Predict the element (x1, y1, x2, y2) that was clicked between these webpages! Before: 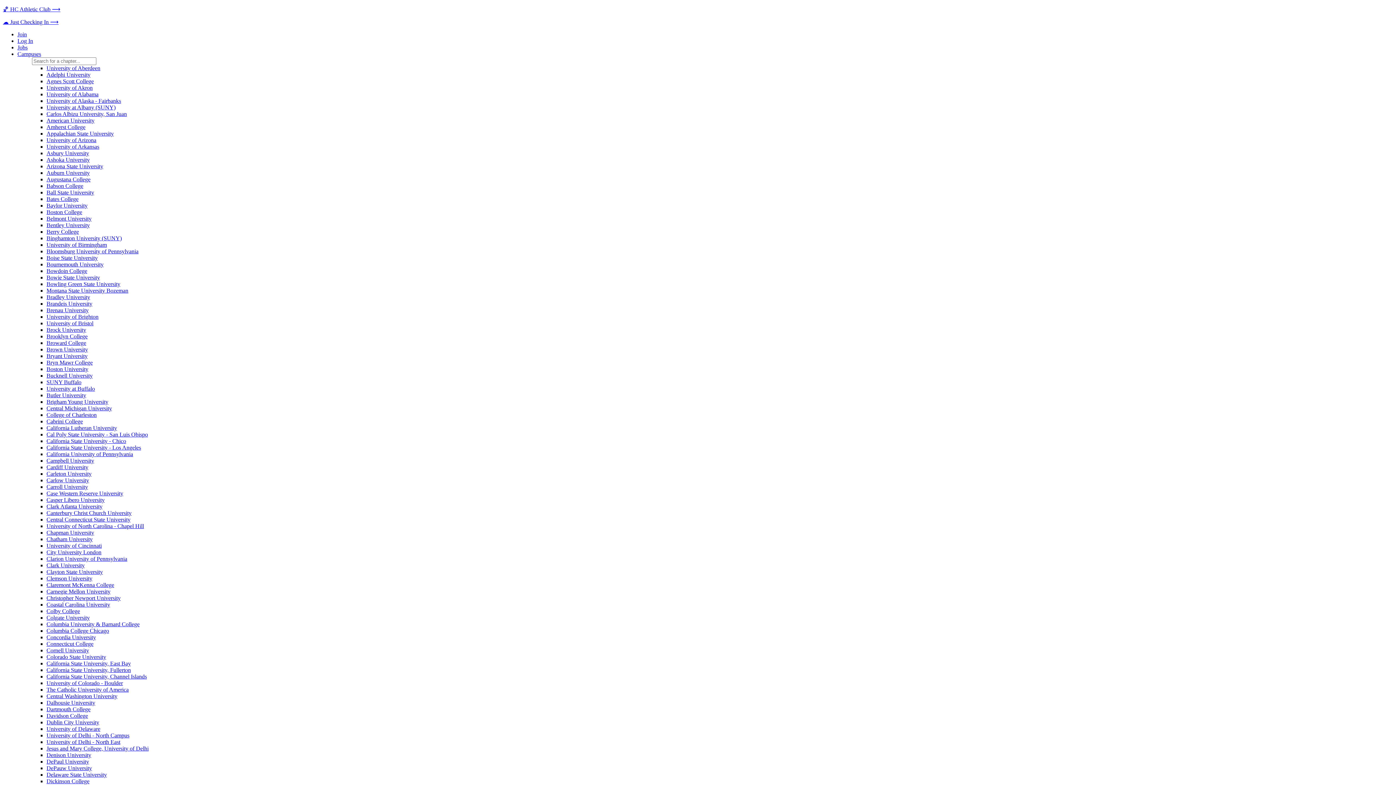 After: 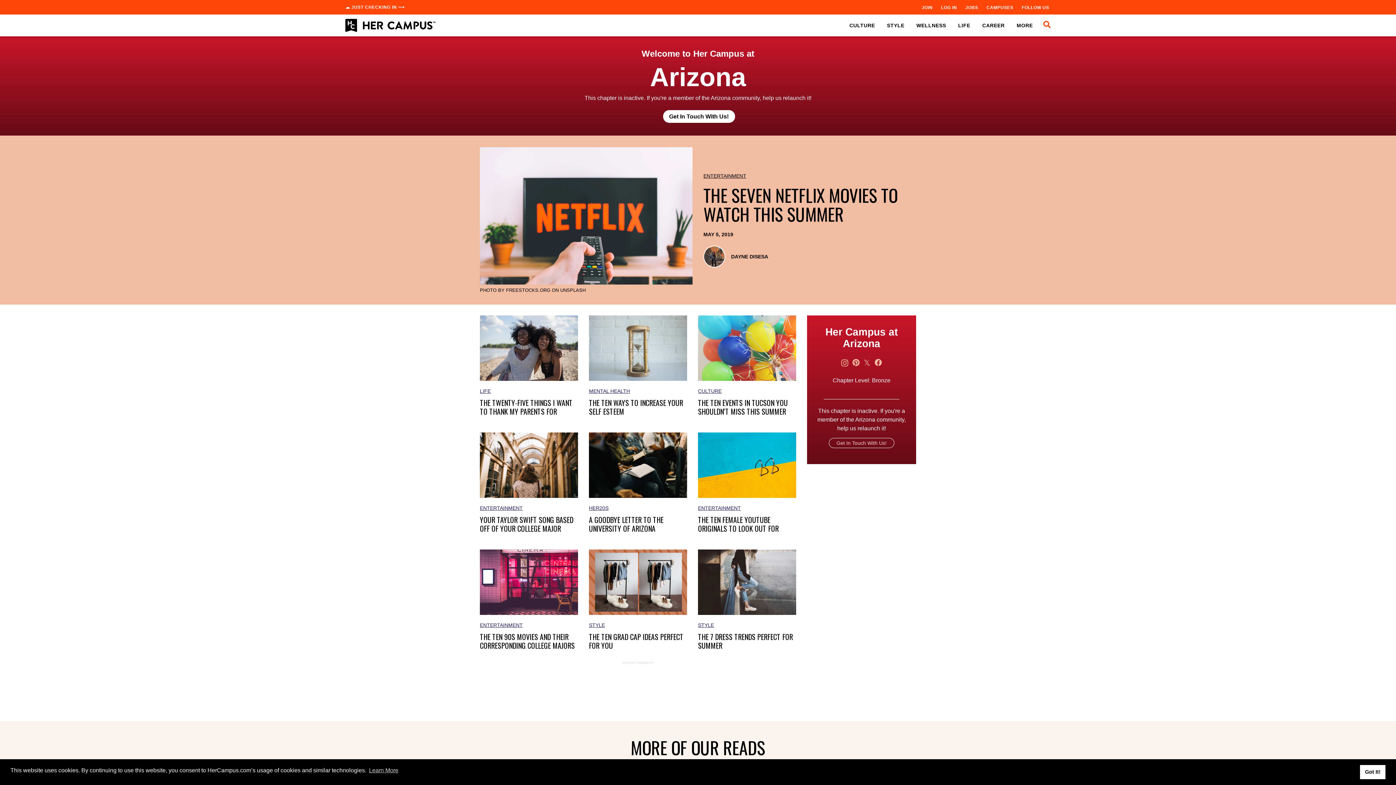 Action: bbox: (46, 137, 96, 143) label: University of Arizona